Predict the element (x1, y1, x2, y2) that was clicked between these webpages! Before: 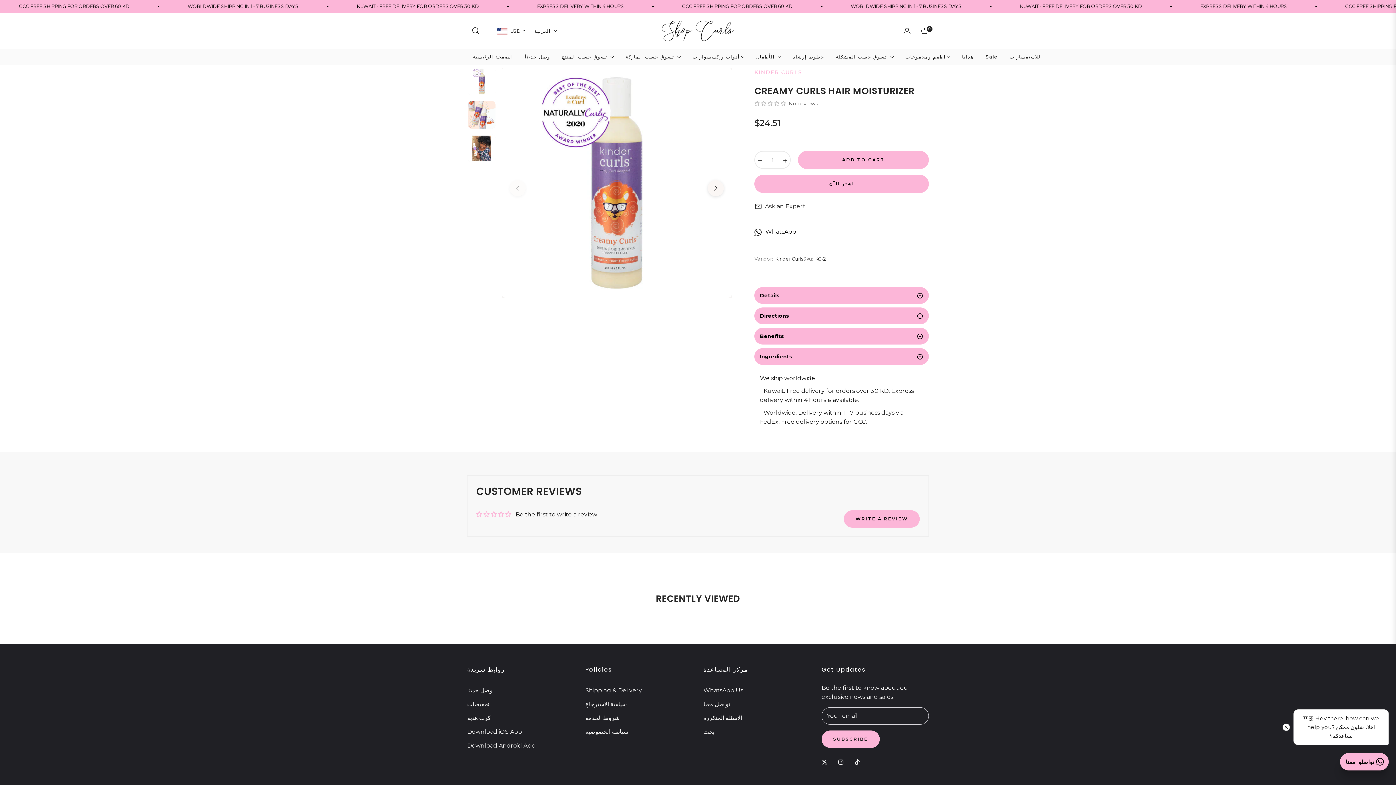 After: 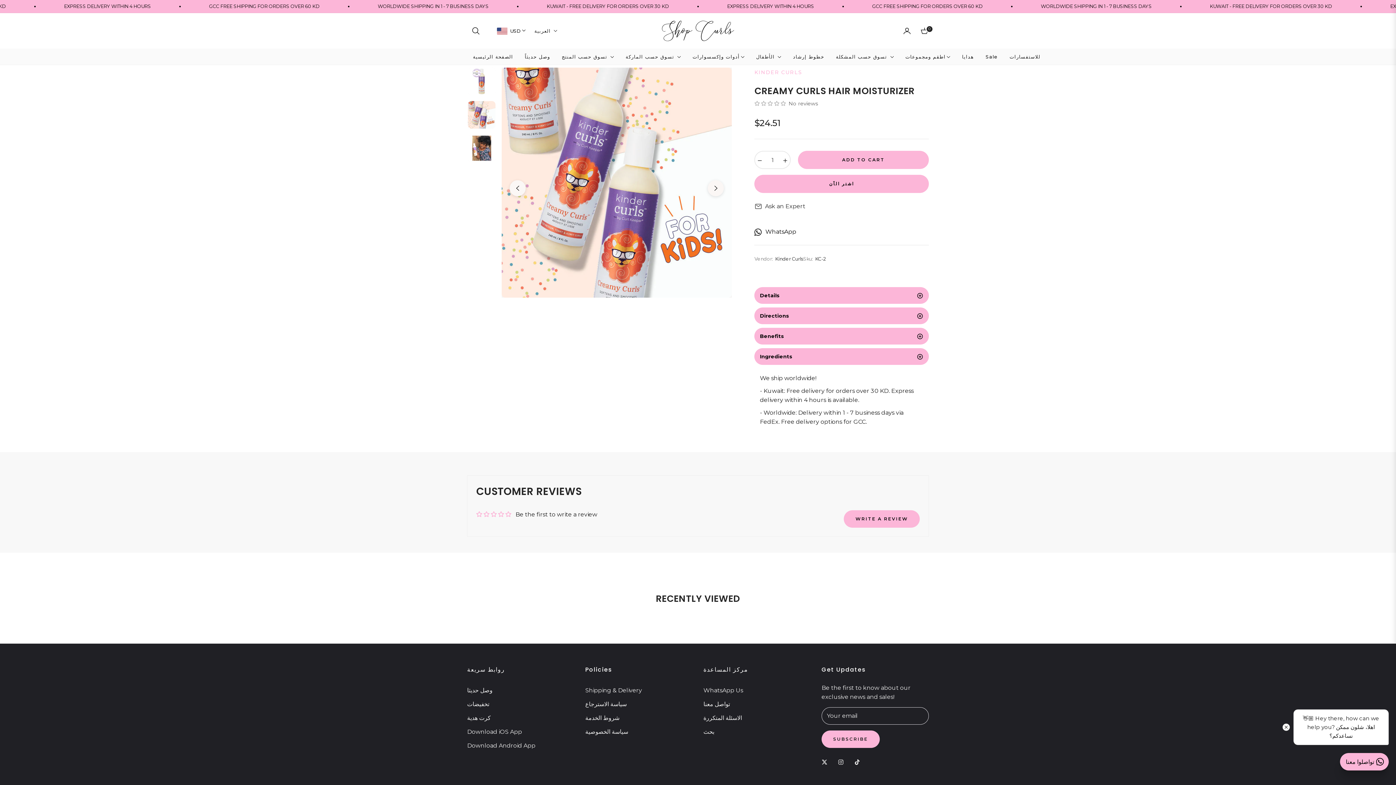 Action: bbox: (708, 180, 724, 196) label: Next